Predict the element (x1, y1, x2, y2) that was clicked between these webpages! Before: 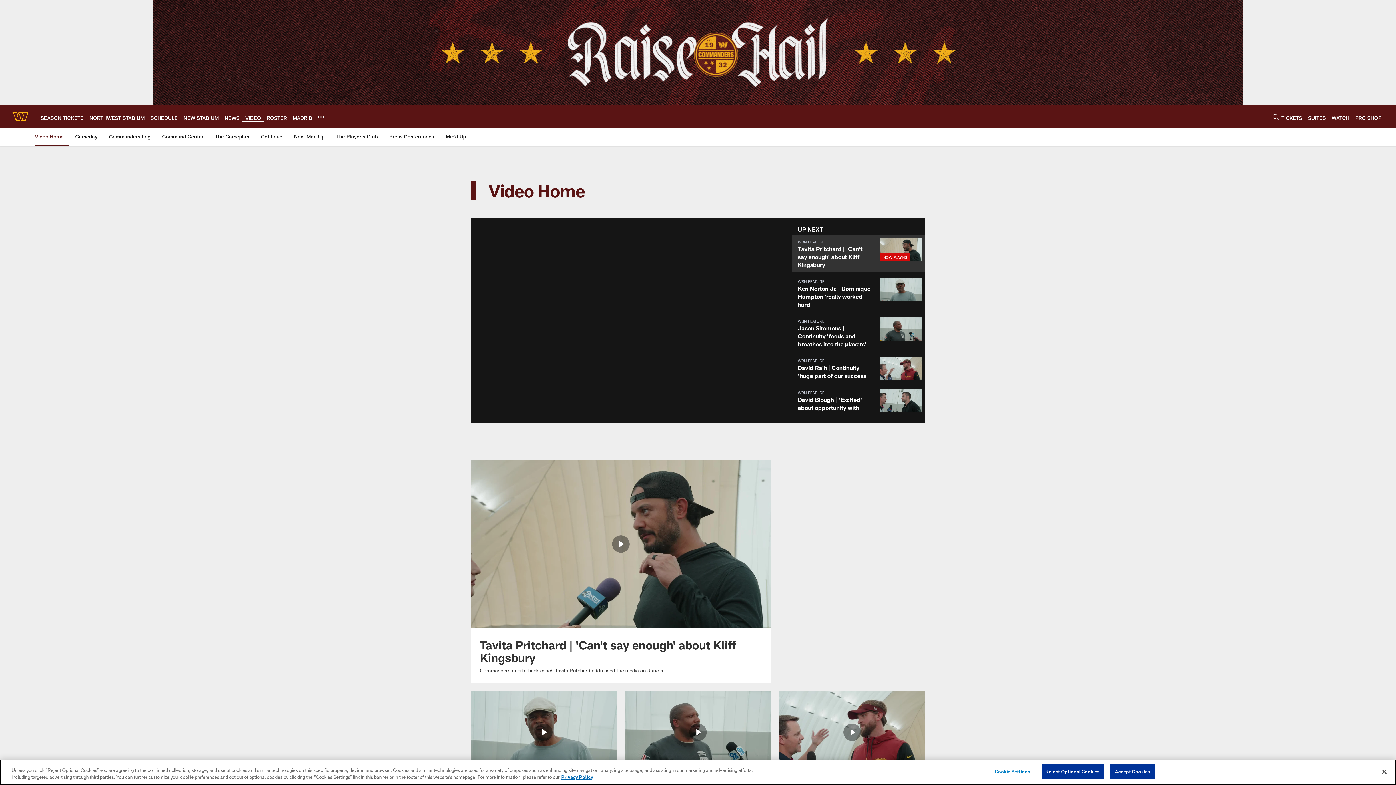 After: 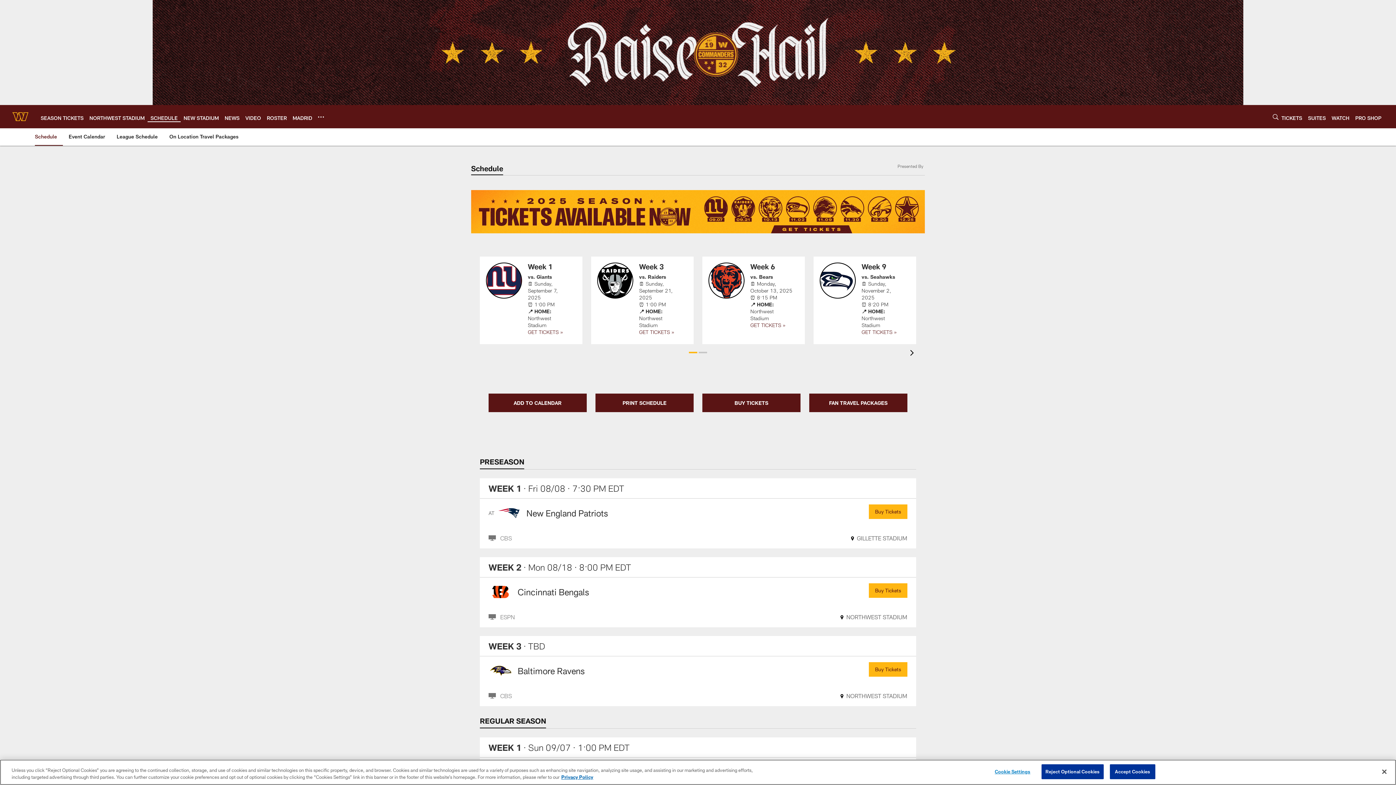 Action: bbox: (150, 114, 177, 120) label: SCHEDULE